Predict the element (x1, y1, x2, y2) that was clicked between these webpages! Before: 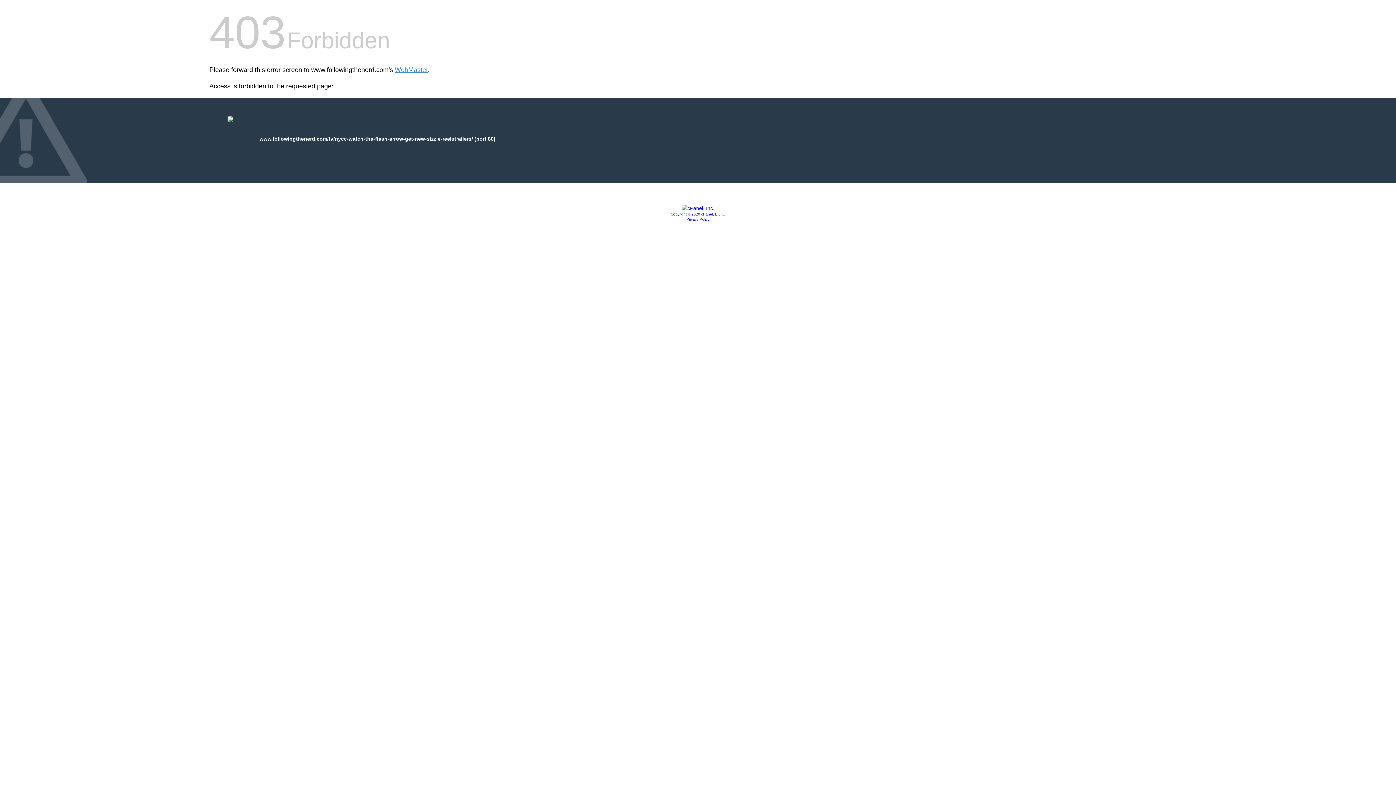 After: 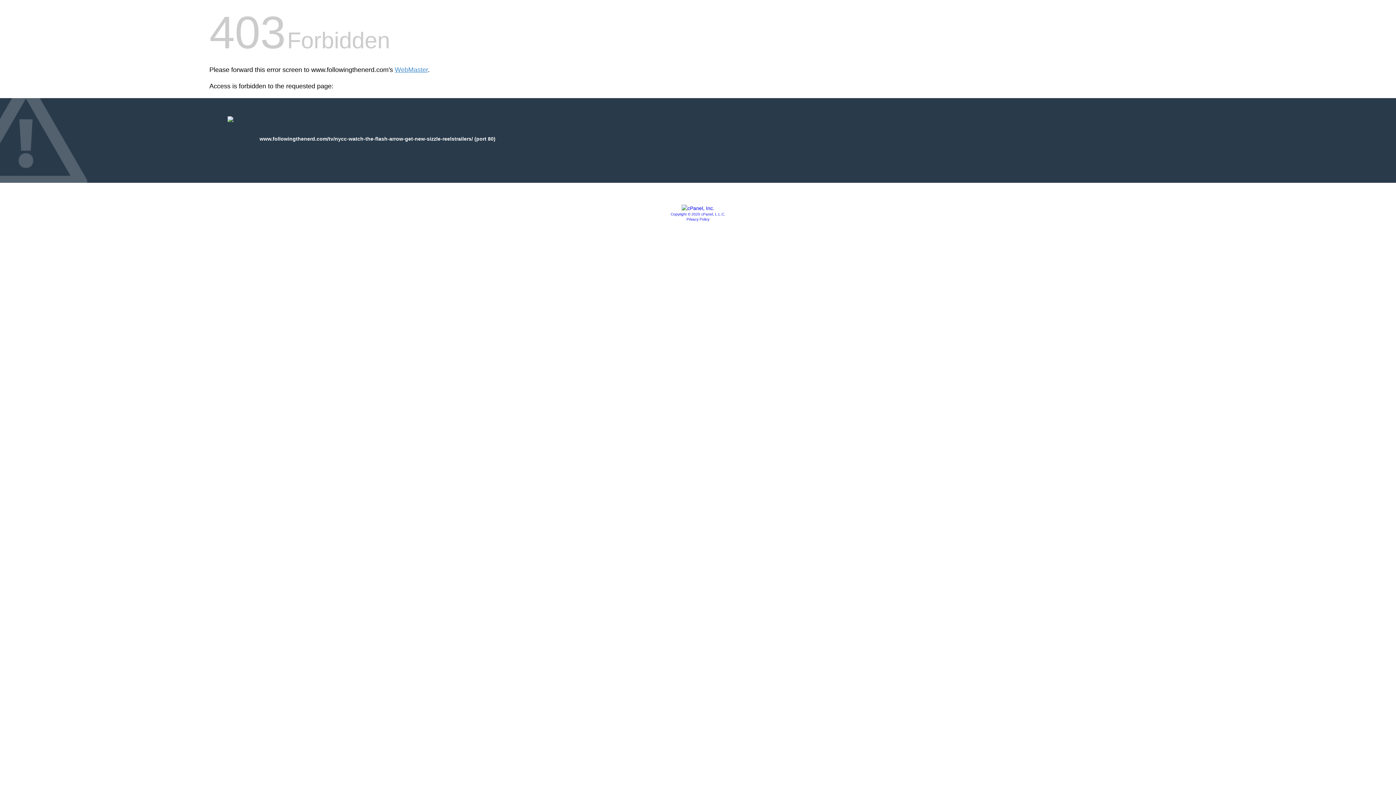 Action: bbox: (681, 205, 714, 211)